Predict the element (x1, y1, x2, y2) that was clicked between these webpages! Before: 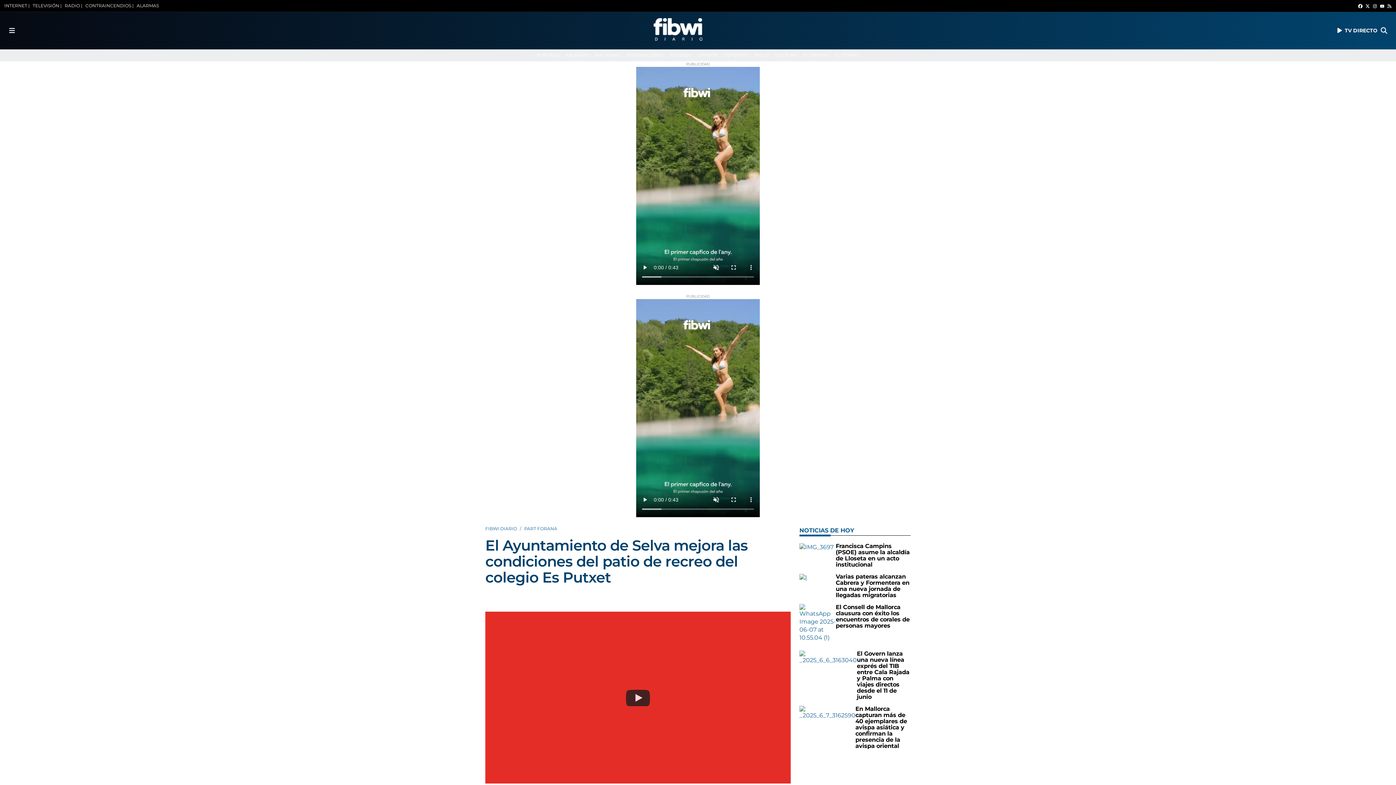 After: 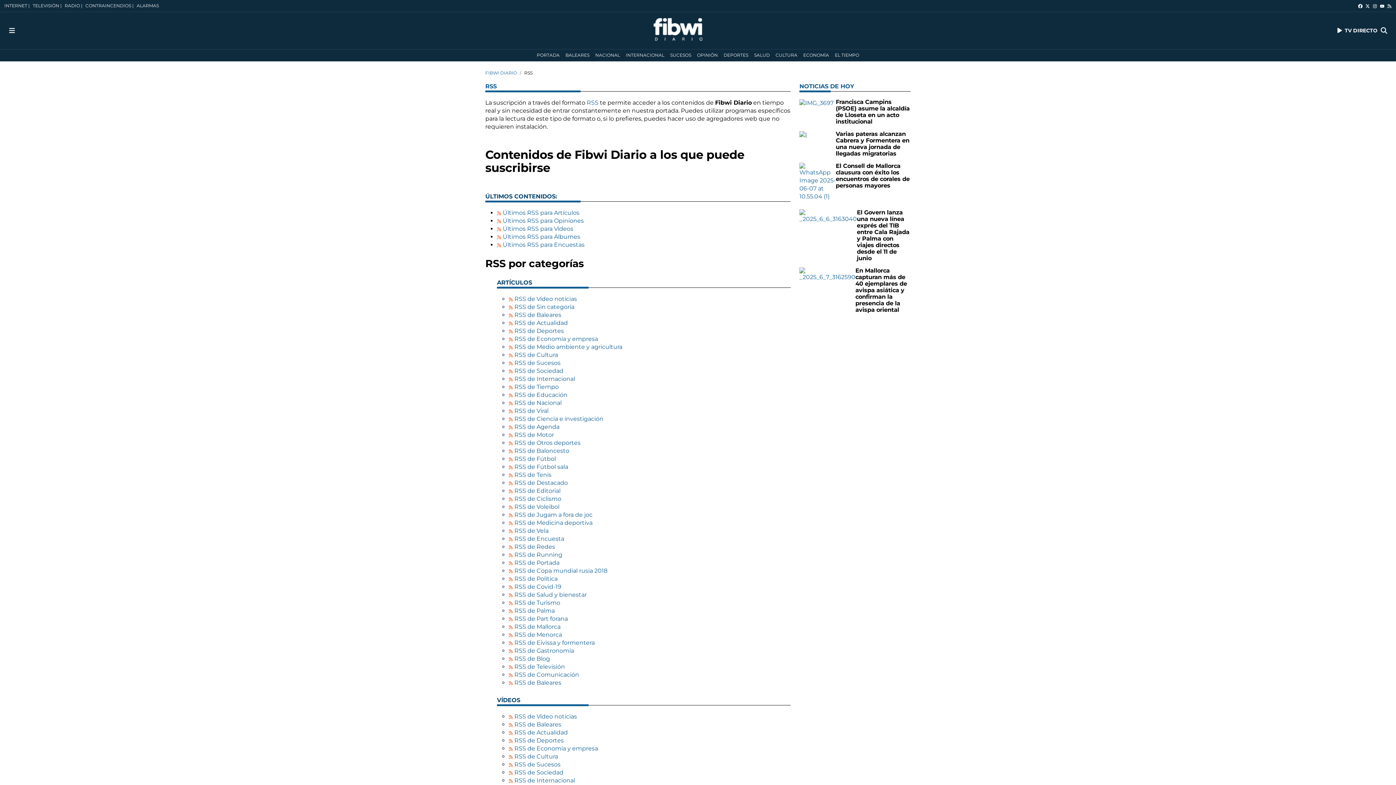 Action: bbox: (1386, 0, 1393, 11) label: RSS